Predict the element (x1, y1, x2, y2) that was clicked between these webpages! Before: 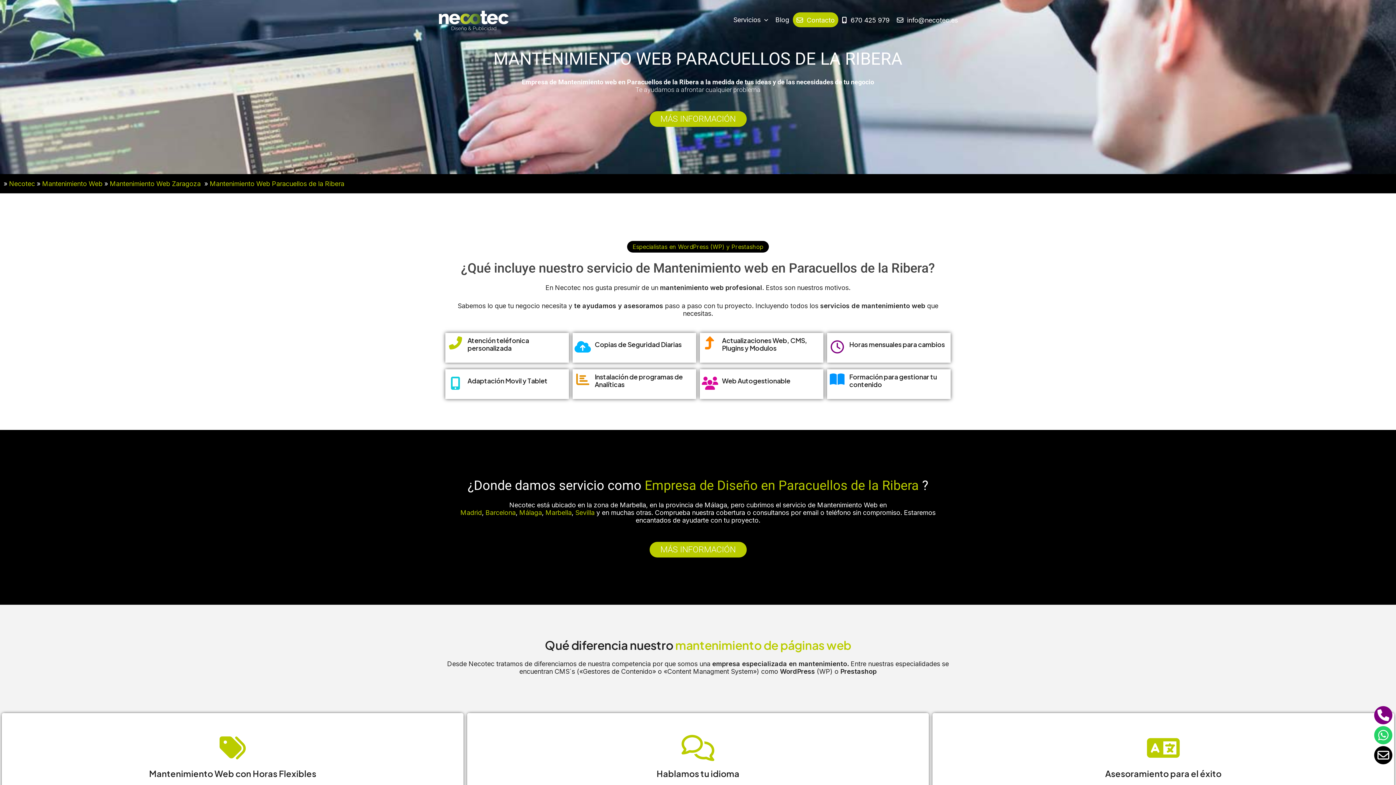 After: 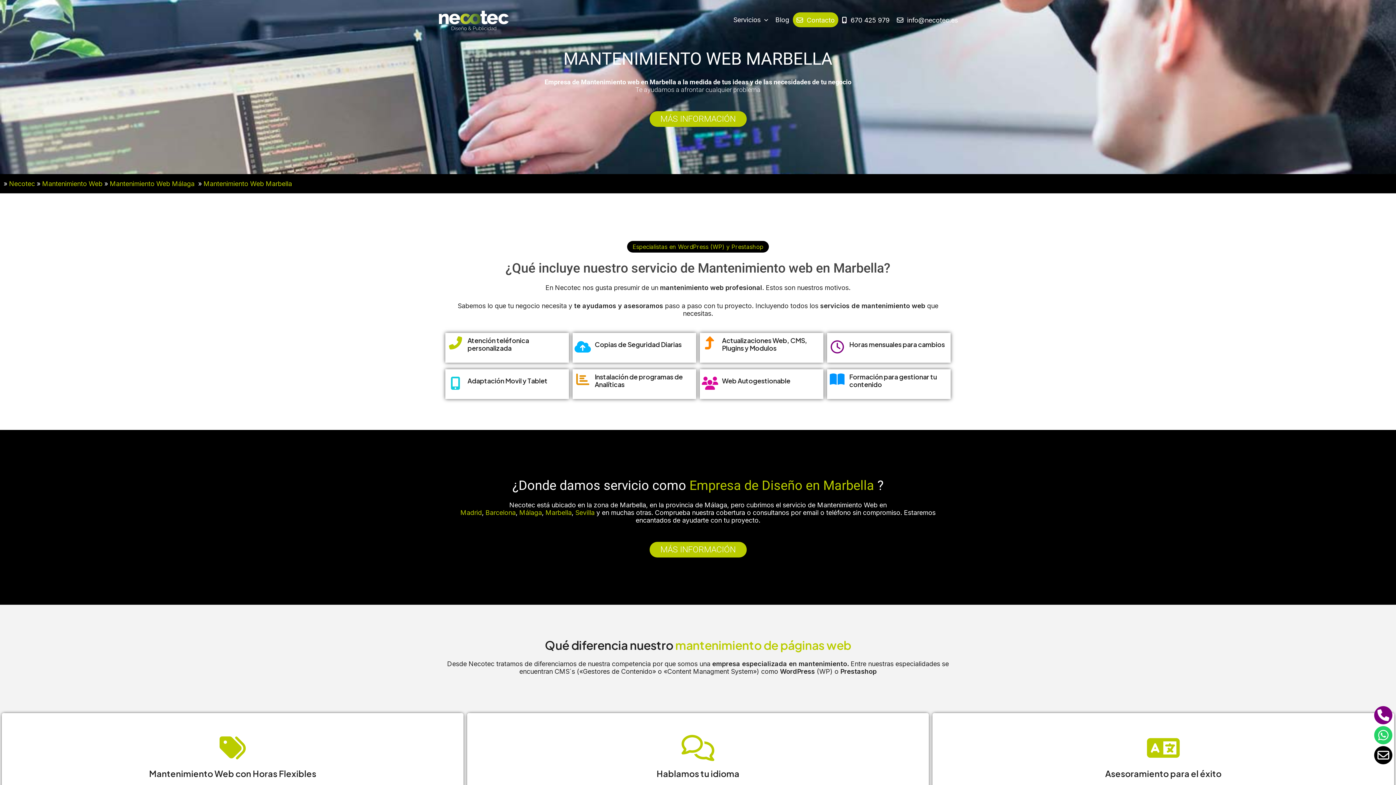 Action: label: Marbella bbox: (545, 509, 571, 516)